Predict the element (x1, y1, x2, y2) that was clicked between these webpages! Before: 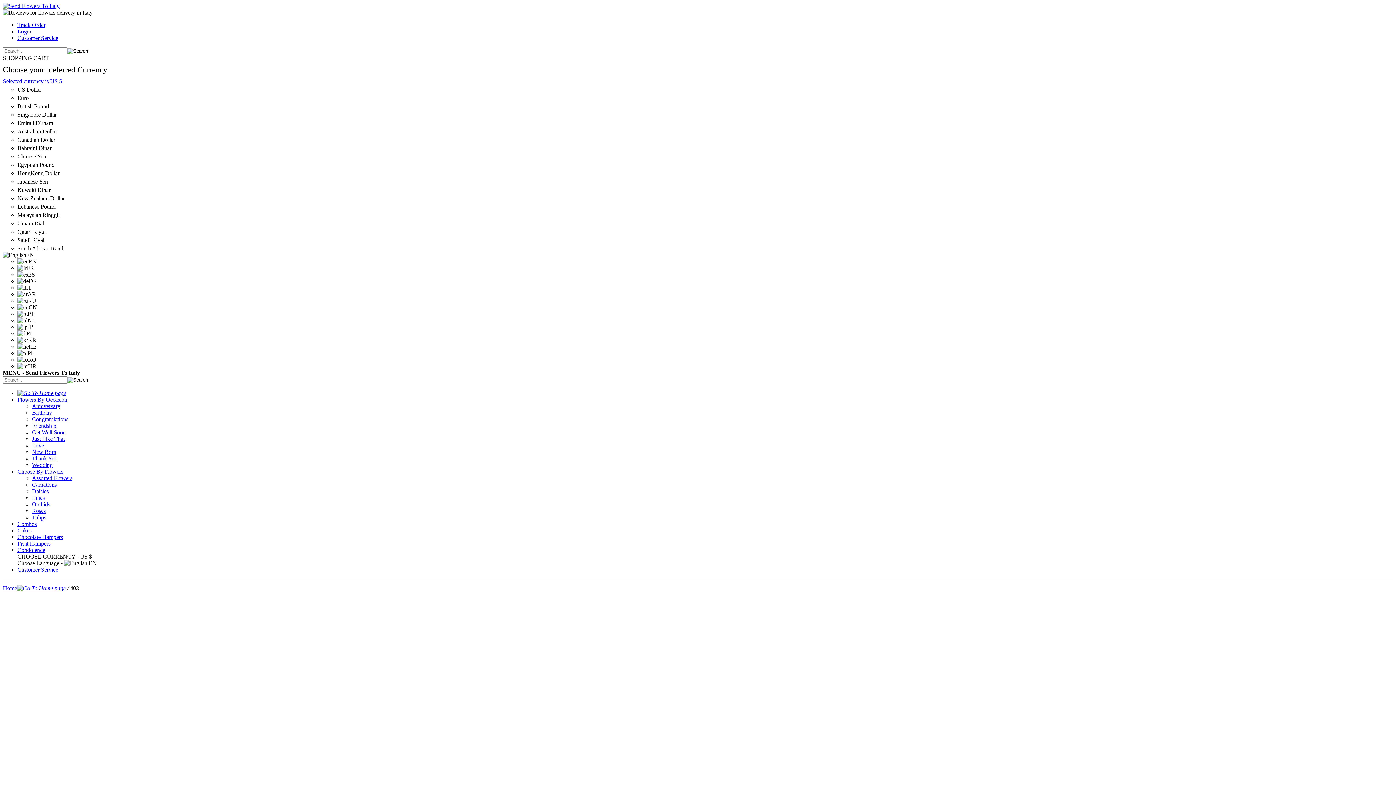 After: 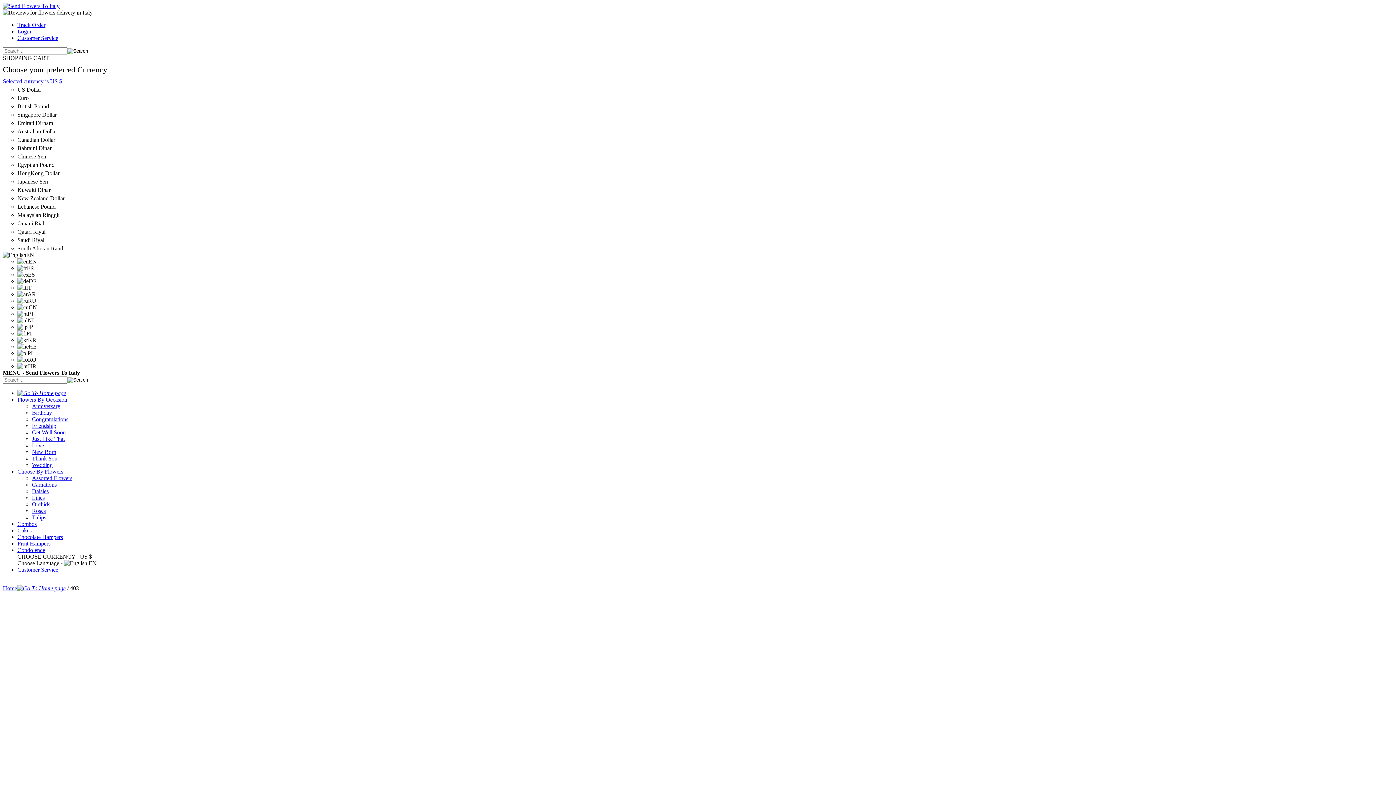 Action: label: Lilies bbox: (32, 494, 44, 501)